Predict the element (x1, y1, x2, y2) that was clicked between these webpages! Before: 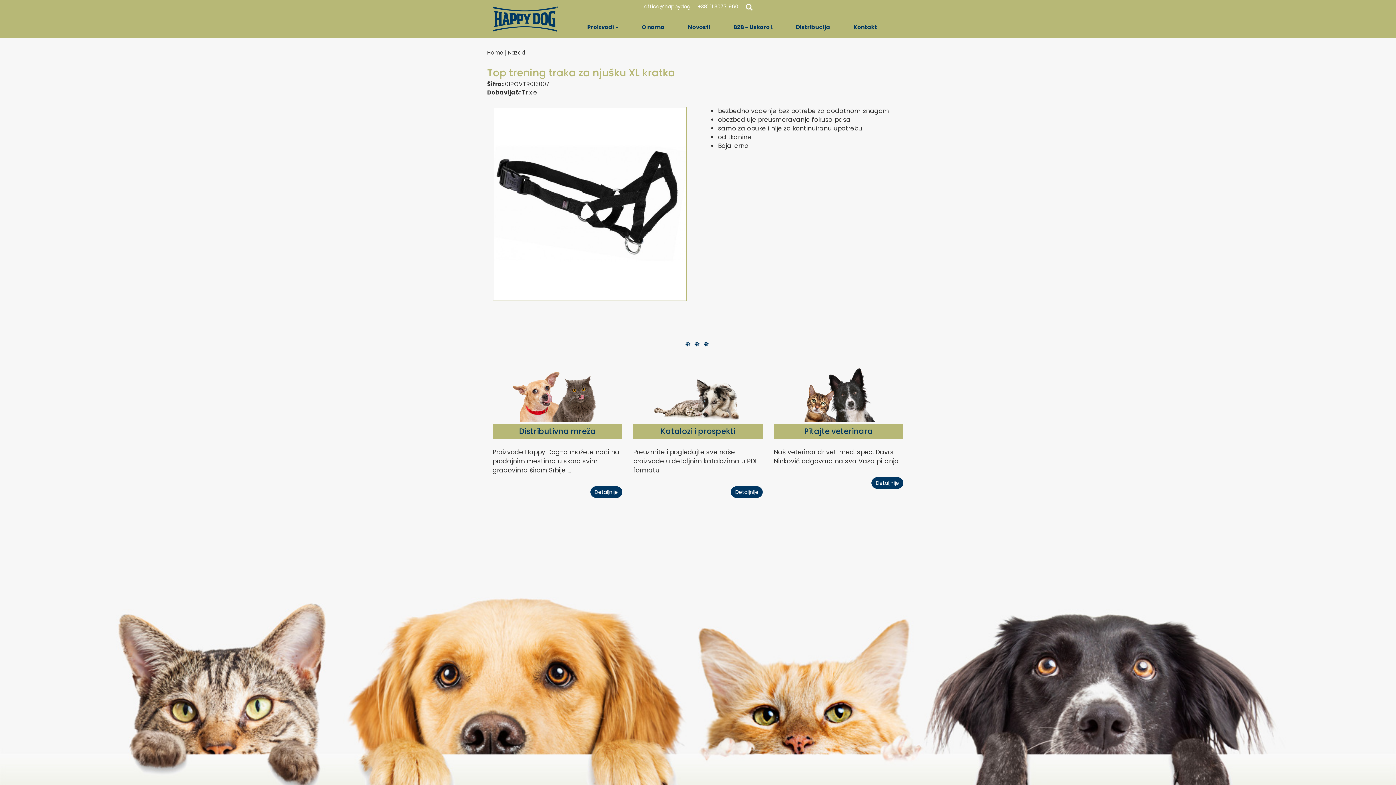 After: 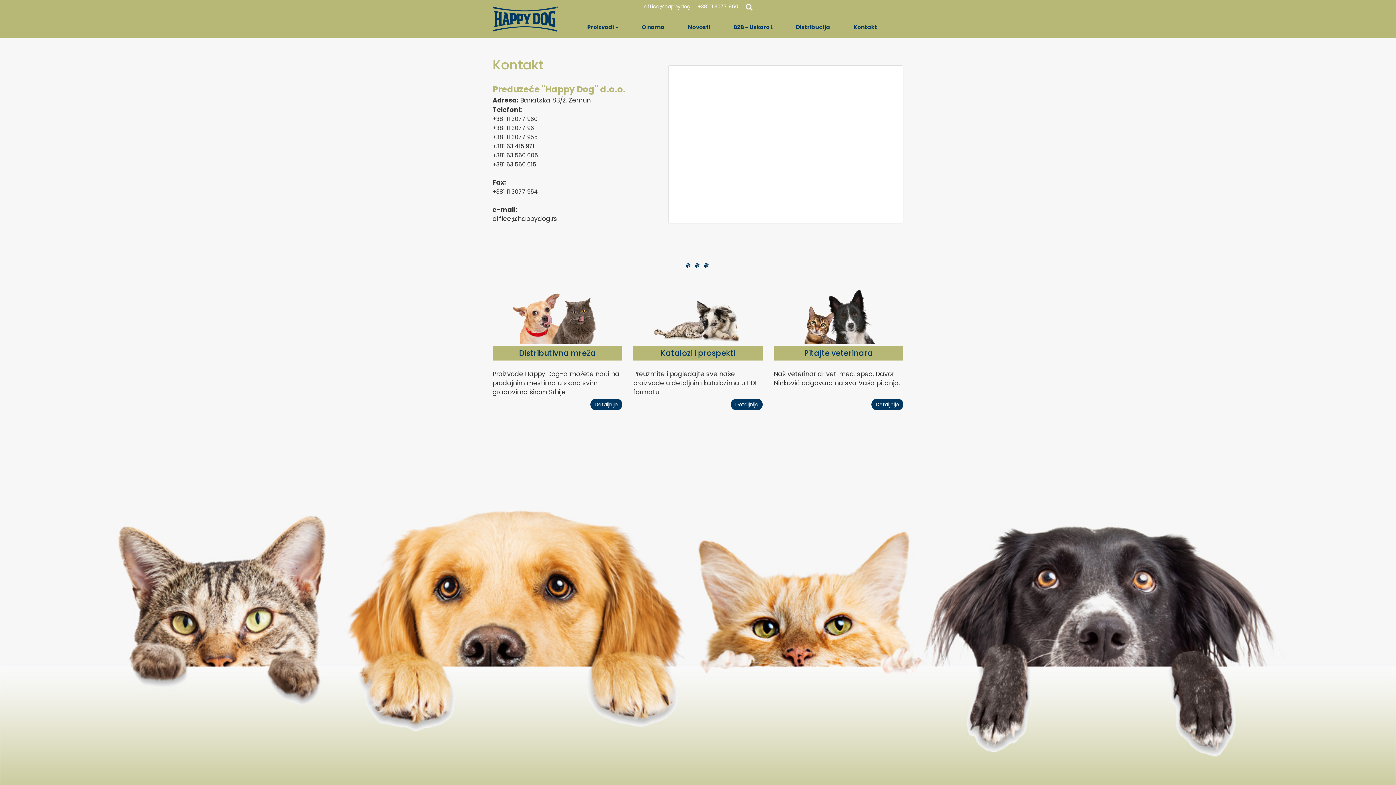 Action: label: Detaljnije bbox: (871, 477, 903, 489)